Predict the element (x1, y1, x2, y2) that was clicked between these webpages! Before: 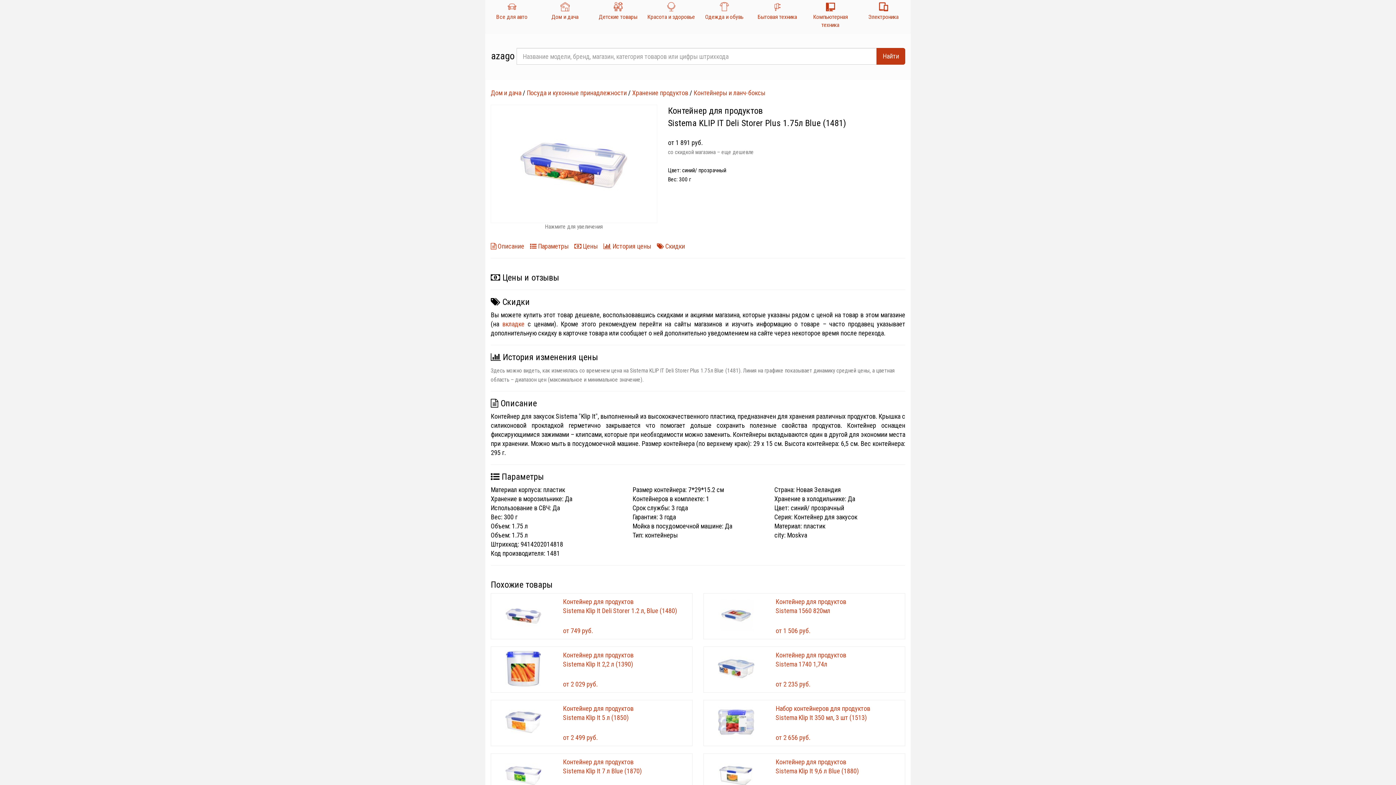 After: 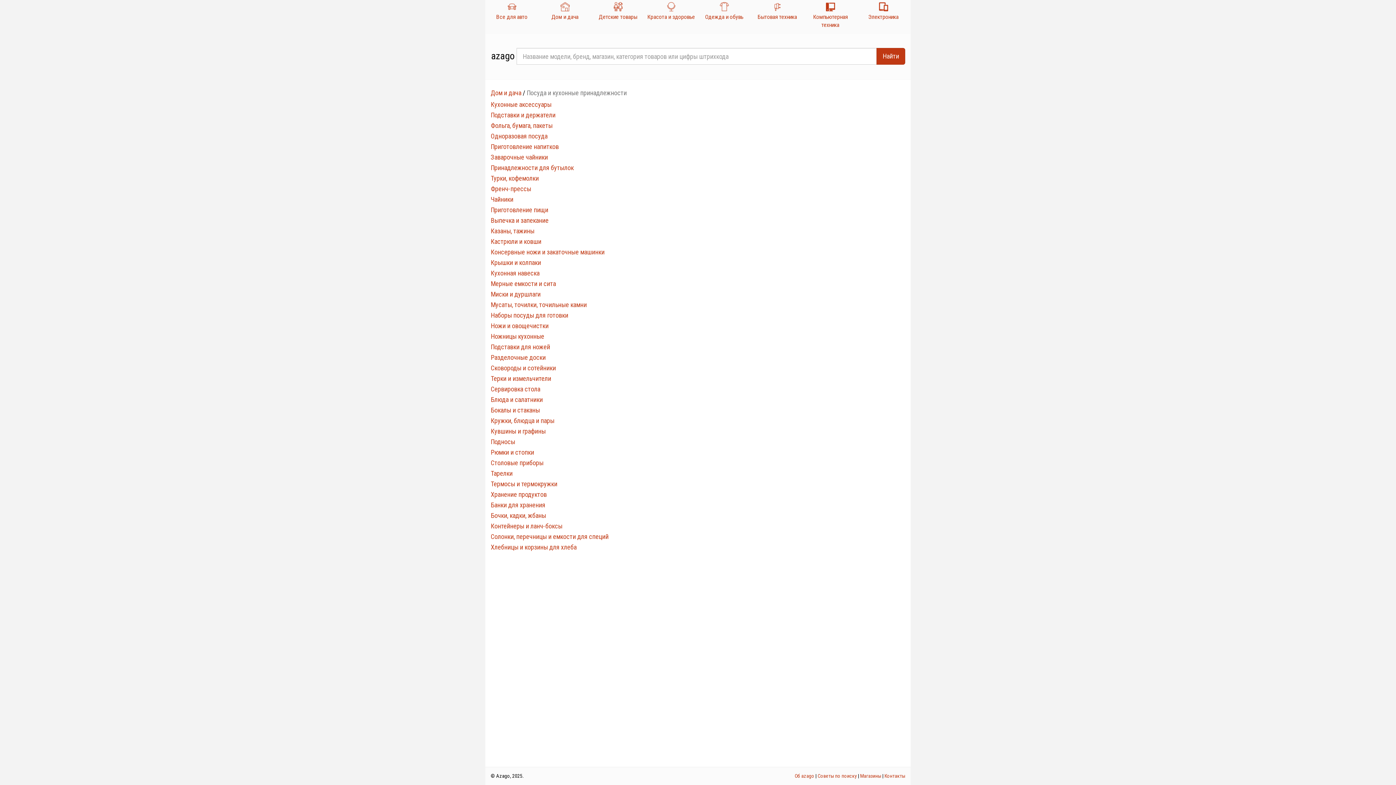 Action: label: Посуда и кухонные принадлежности  bbox: (526, 89, 628, 96)